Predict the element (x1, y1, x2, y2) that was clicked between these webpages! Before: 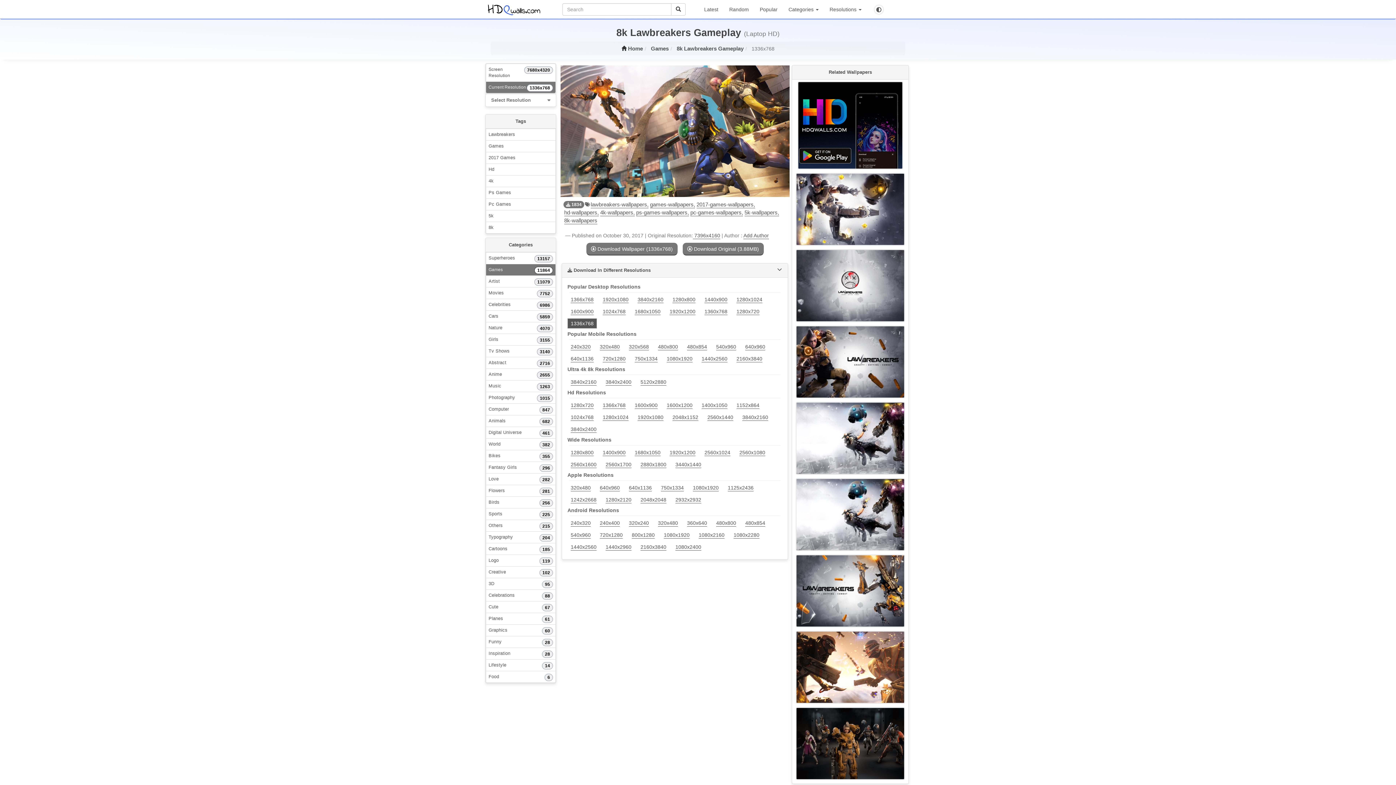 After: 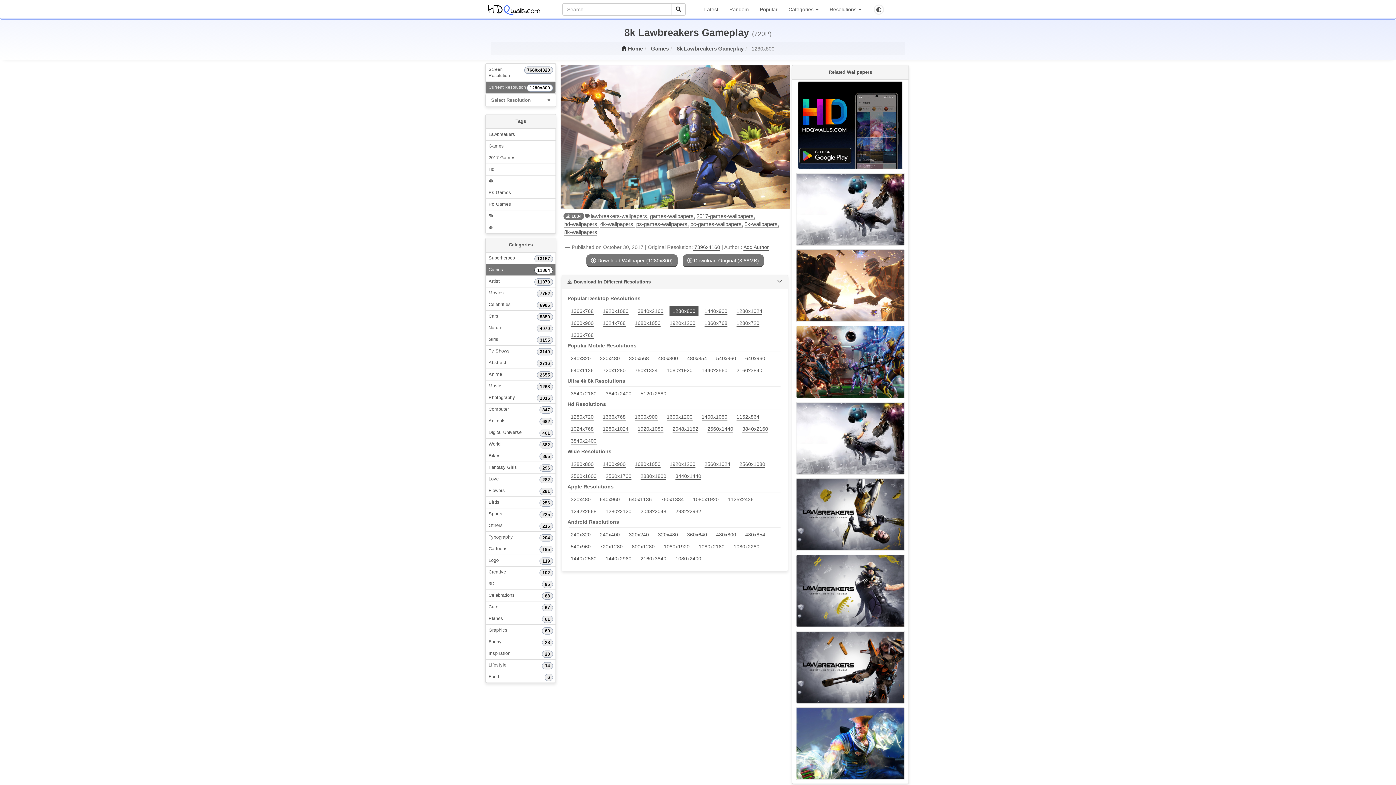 Action: bbox: (669, 297, 701, 303) label: 1280x800 